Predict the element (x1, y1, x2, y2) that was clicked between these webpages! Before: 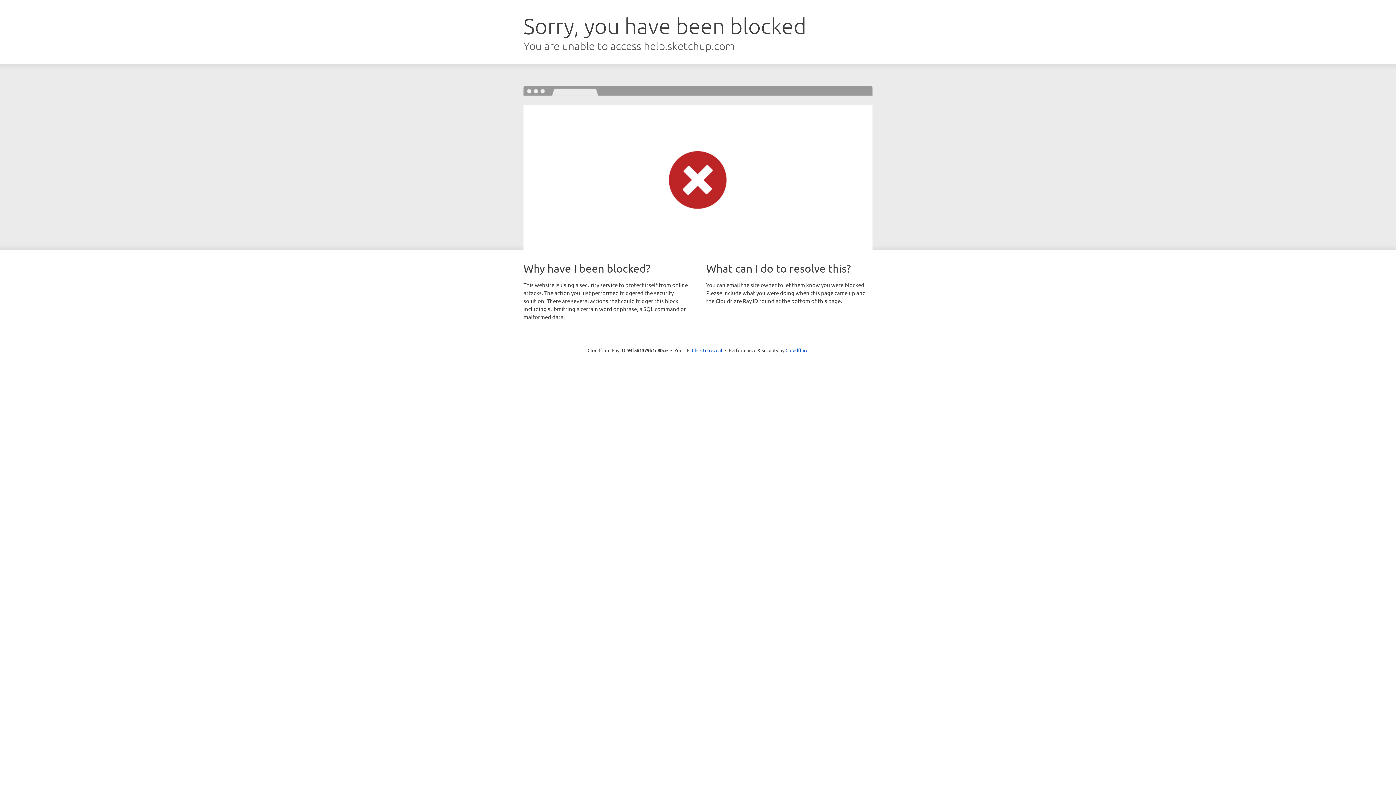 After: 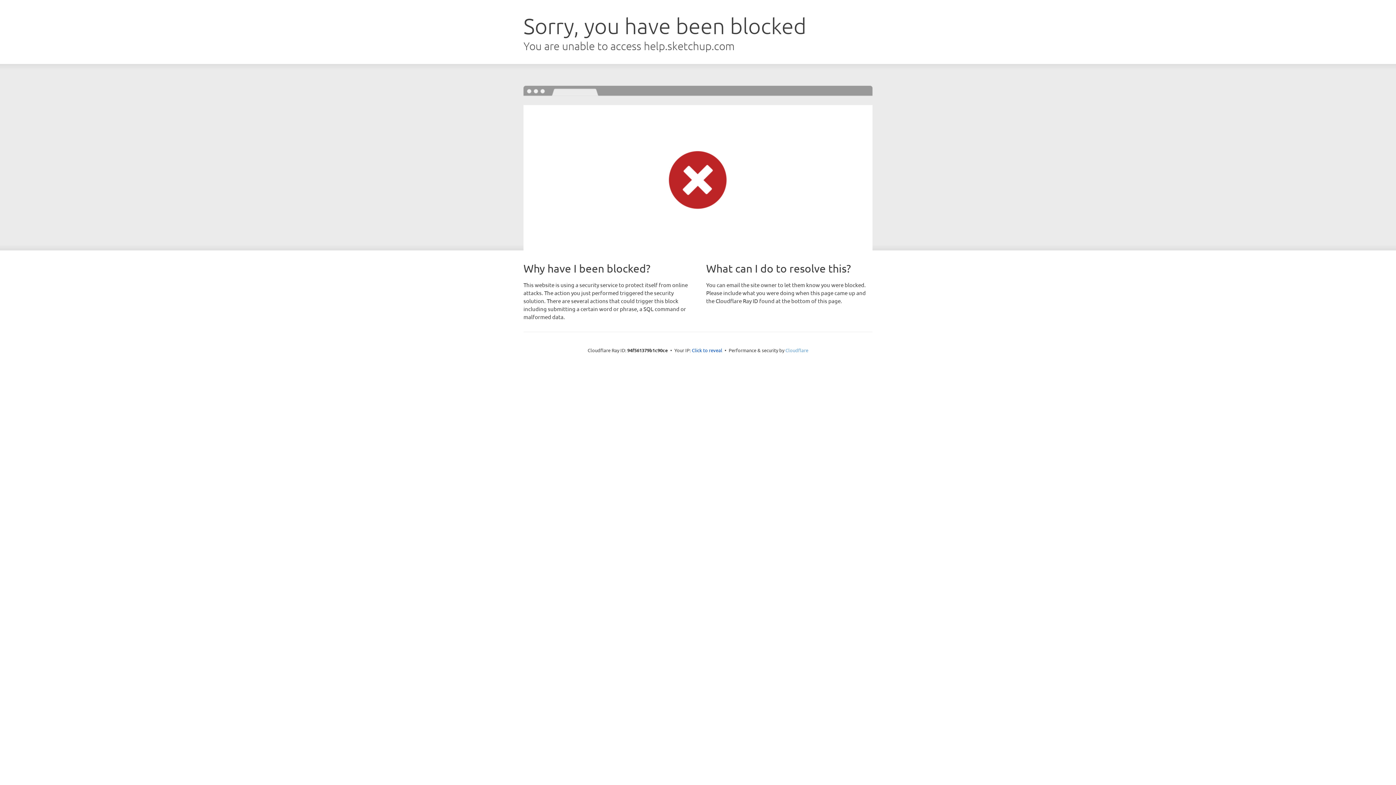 Action: label: Cloudflare bbox: (785, 347, 808, 353)